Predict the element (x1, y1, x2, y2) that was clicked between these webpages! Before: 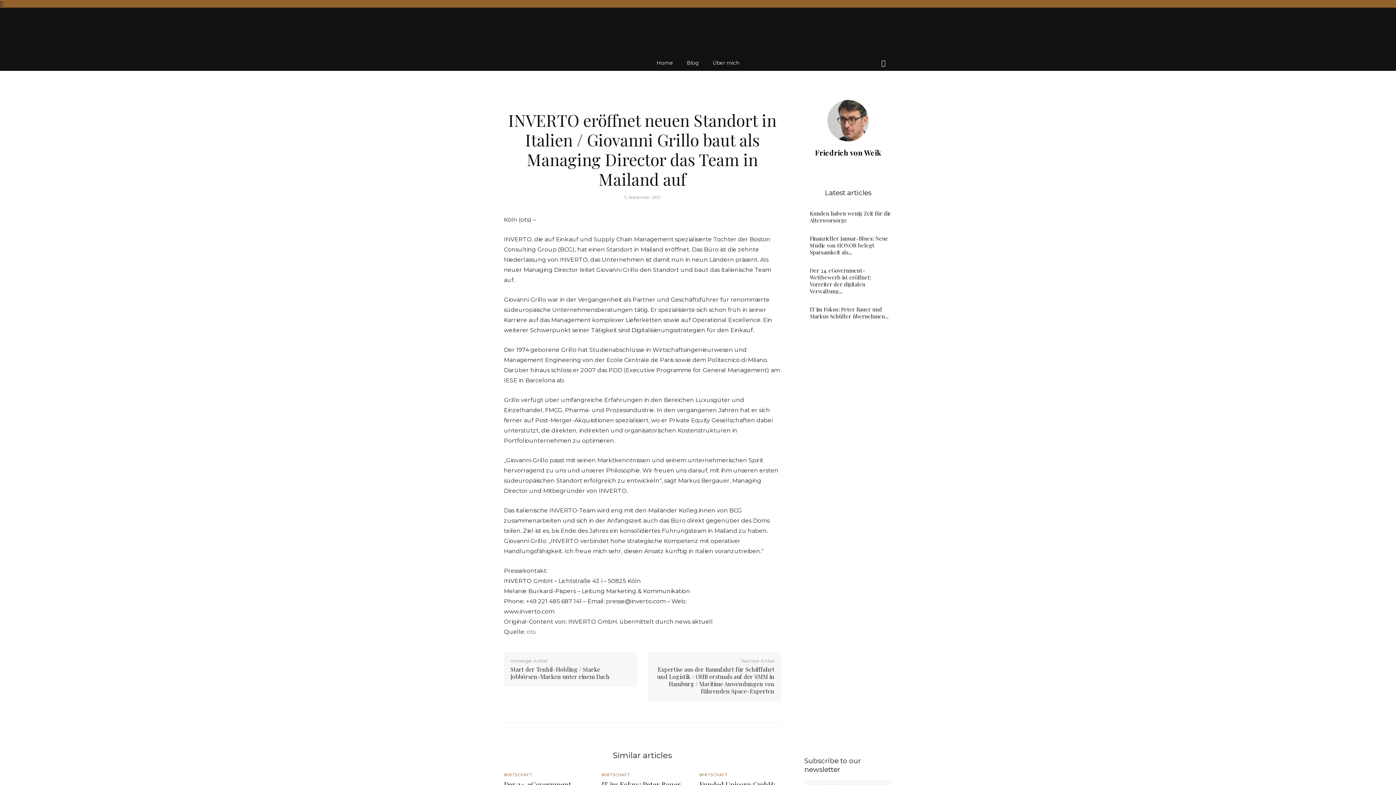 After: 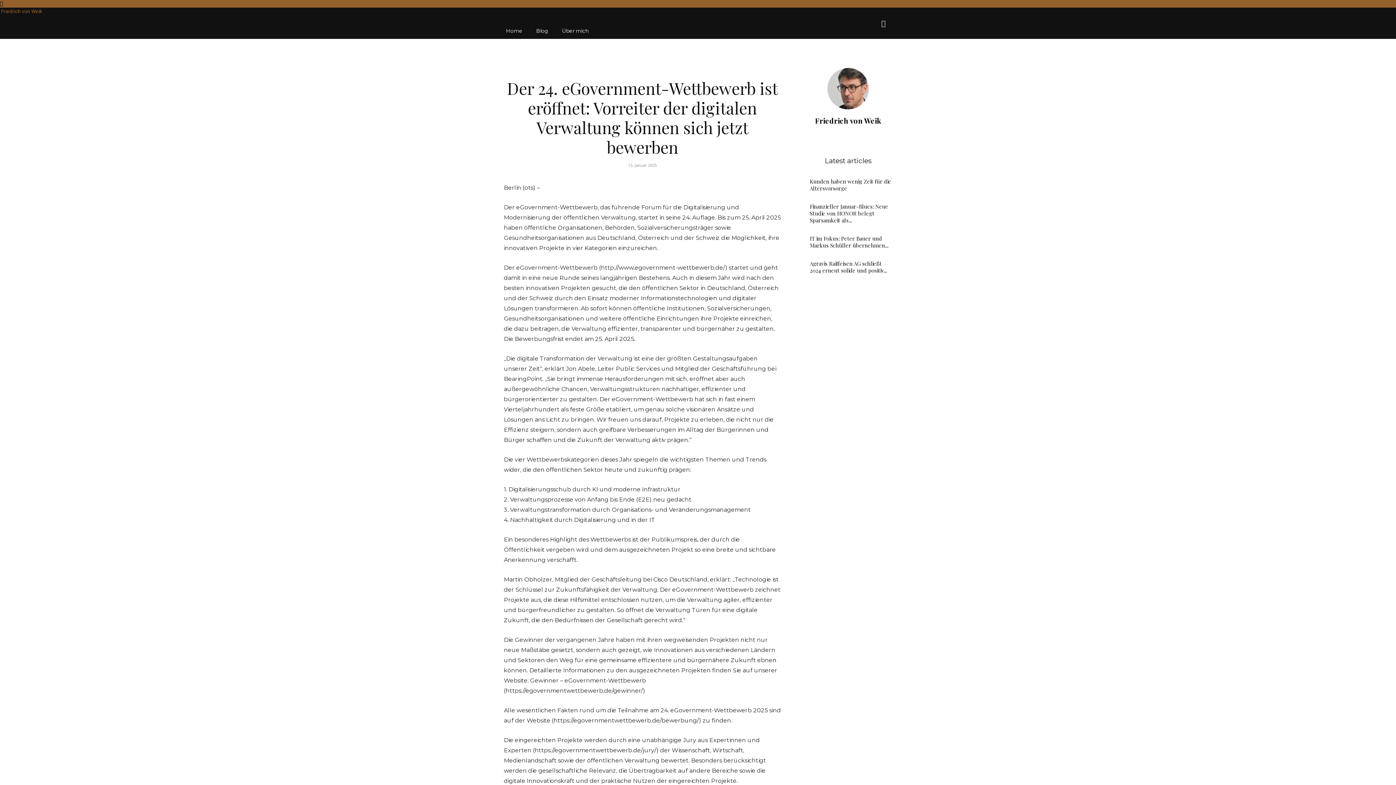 Action: label: Der 24. eGovernment-Wettbewerb ist eröffnet: Vorreiter der digitalen Verwaltung... bbox: (809, 266, 871, 294)